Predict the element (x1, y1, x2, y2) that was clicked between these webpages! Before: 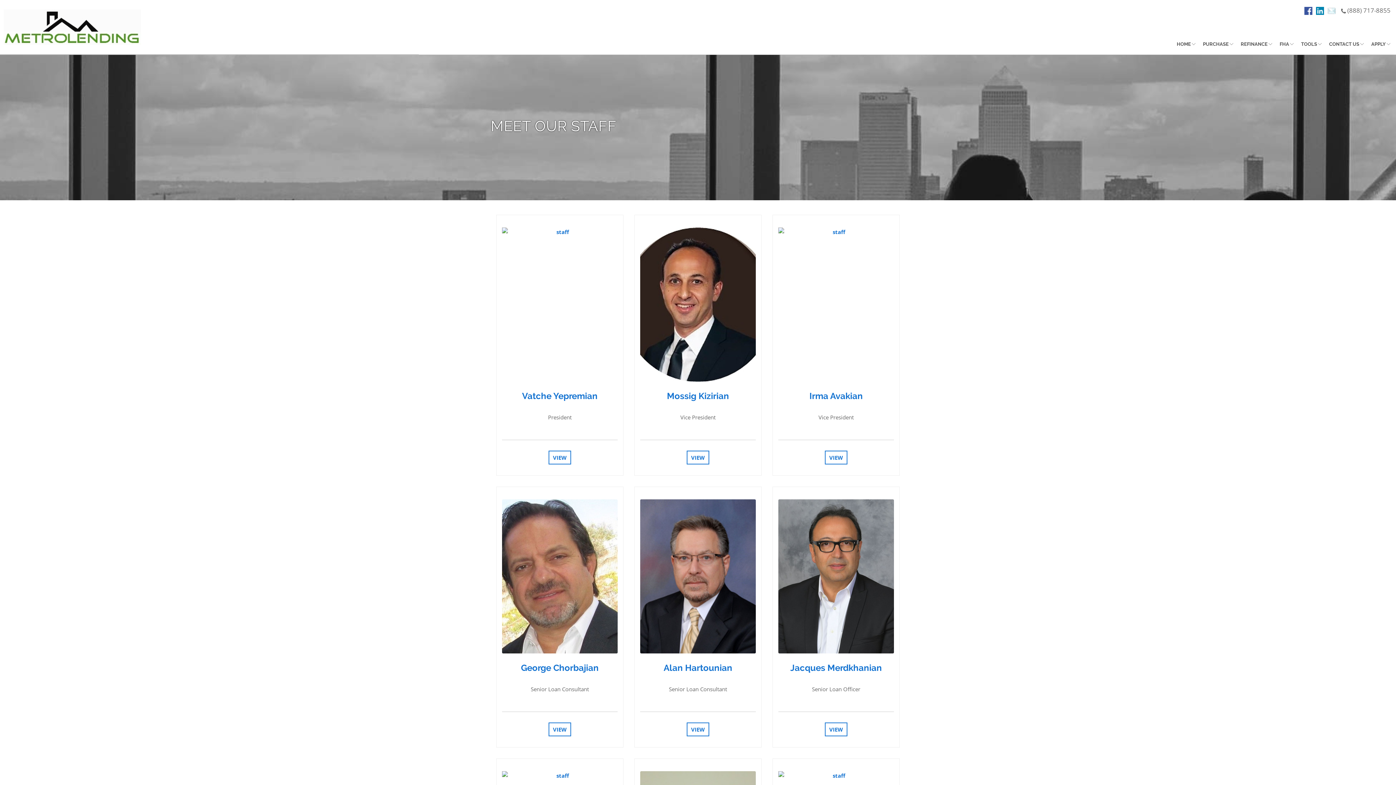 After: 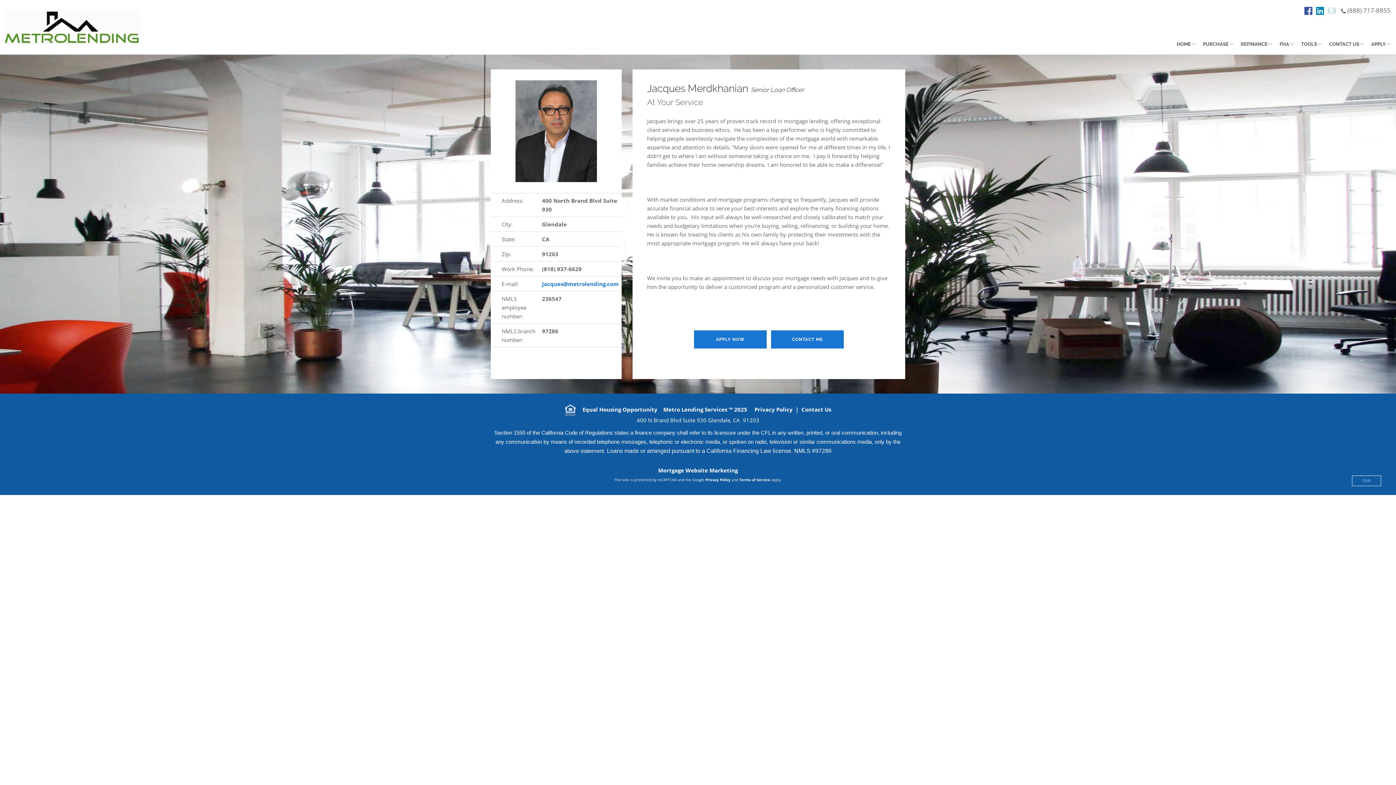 Action: bbox: (778, 499, 894, 653)